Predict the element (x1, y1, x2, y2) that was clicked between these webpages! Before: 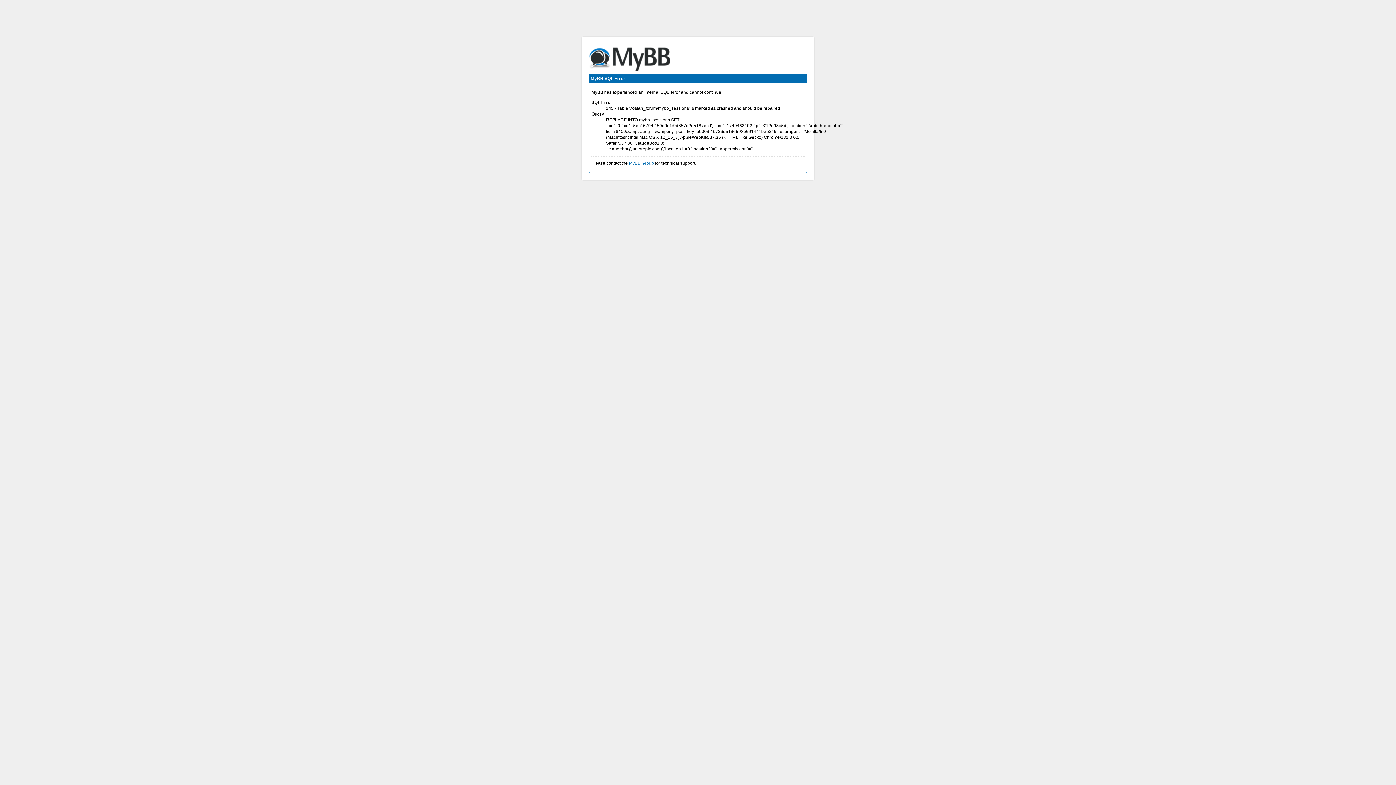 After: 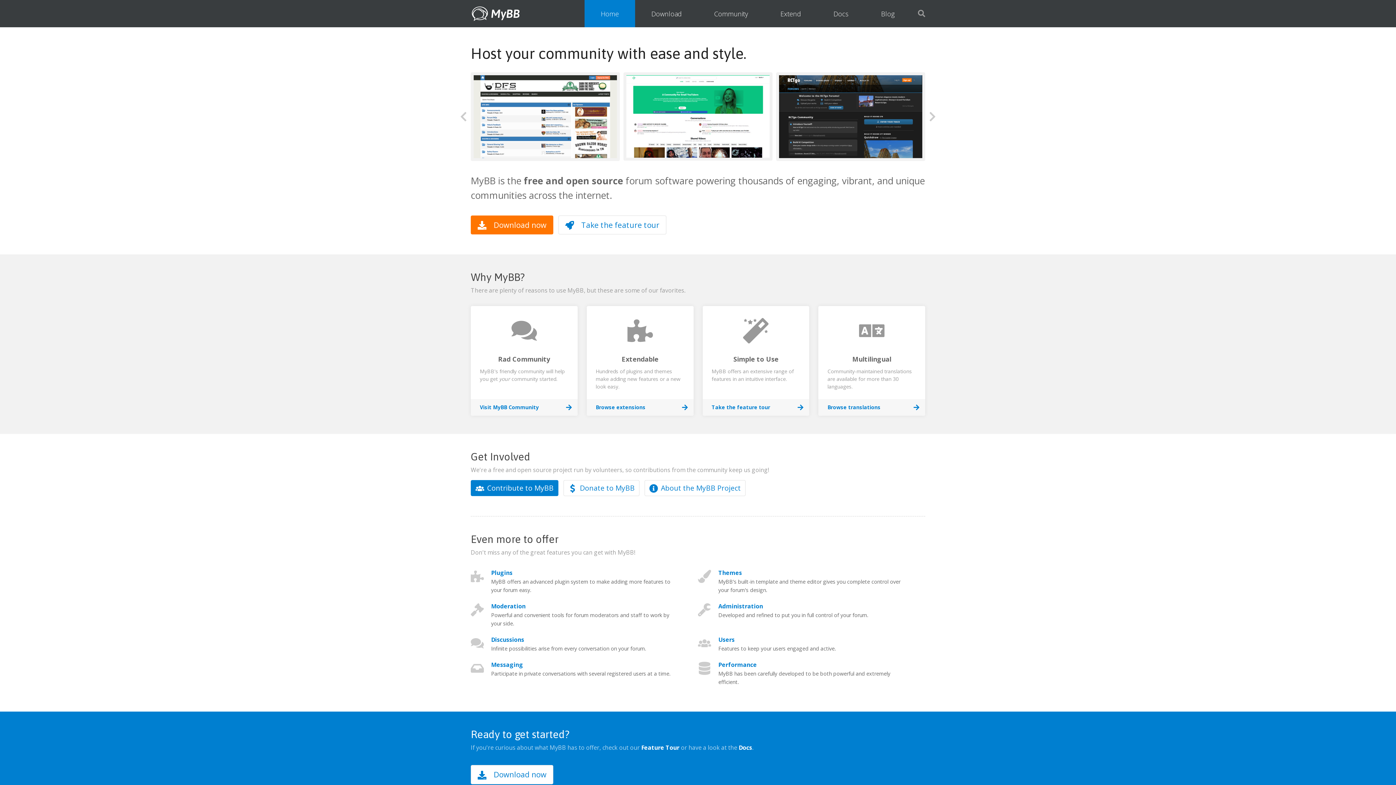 Action: label: MyBB Group bbox: (629, 160, 654, 165)